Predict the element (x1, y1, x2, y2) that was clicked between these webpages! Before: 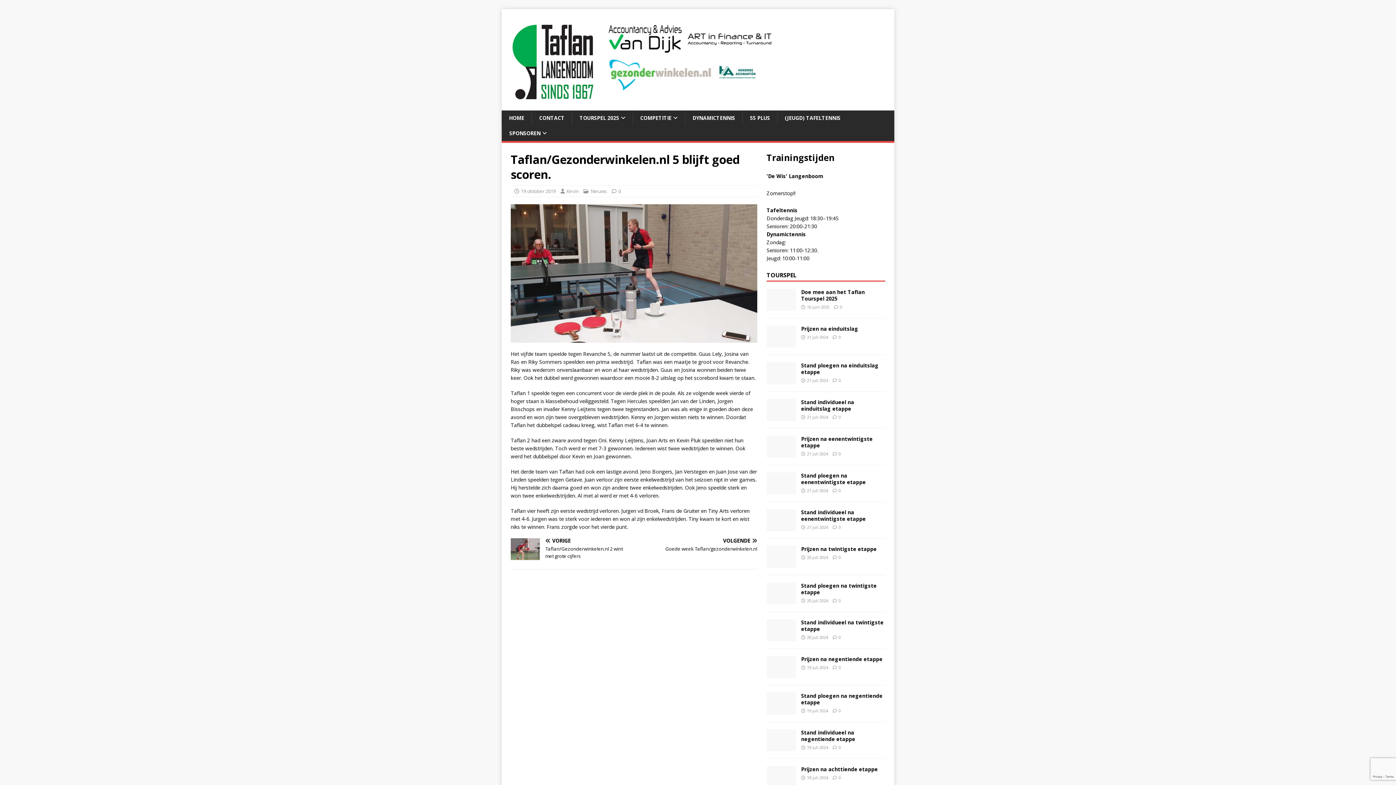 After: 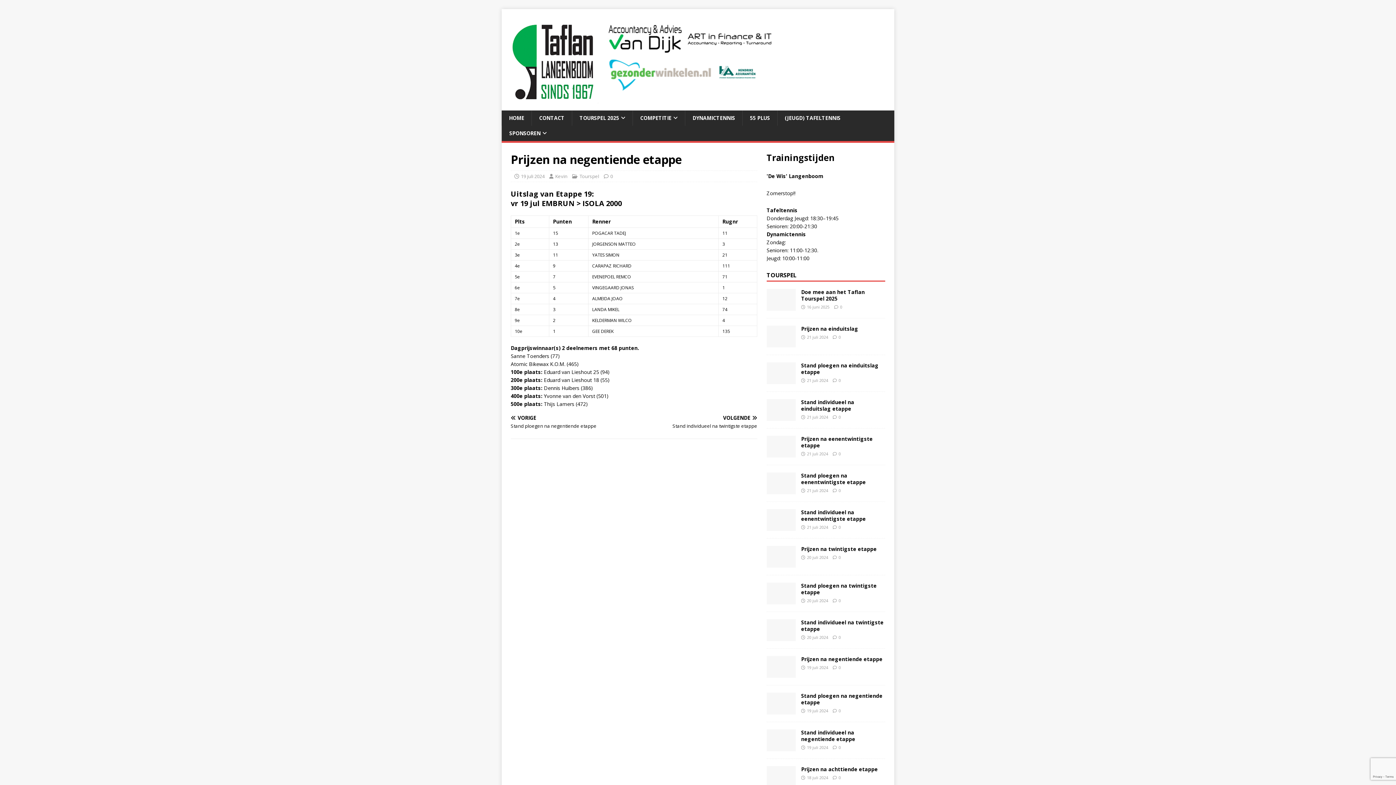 Action: bbox: (801, 656, 882, 662) label: Prijzen na negentiende etappe